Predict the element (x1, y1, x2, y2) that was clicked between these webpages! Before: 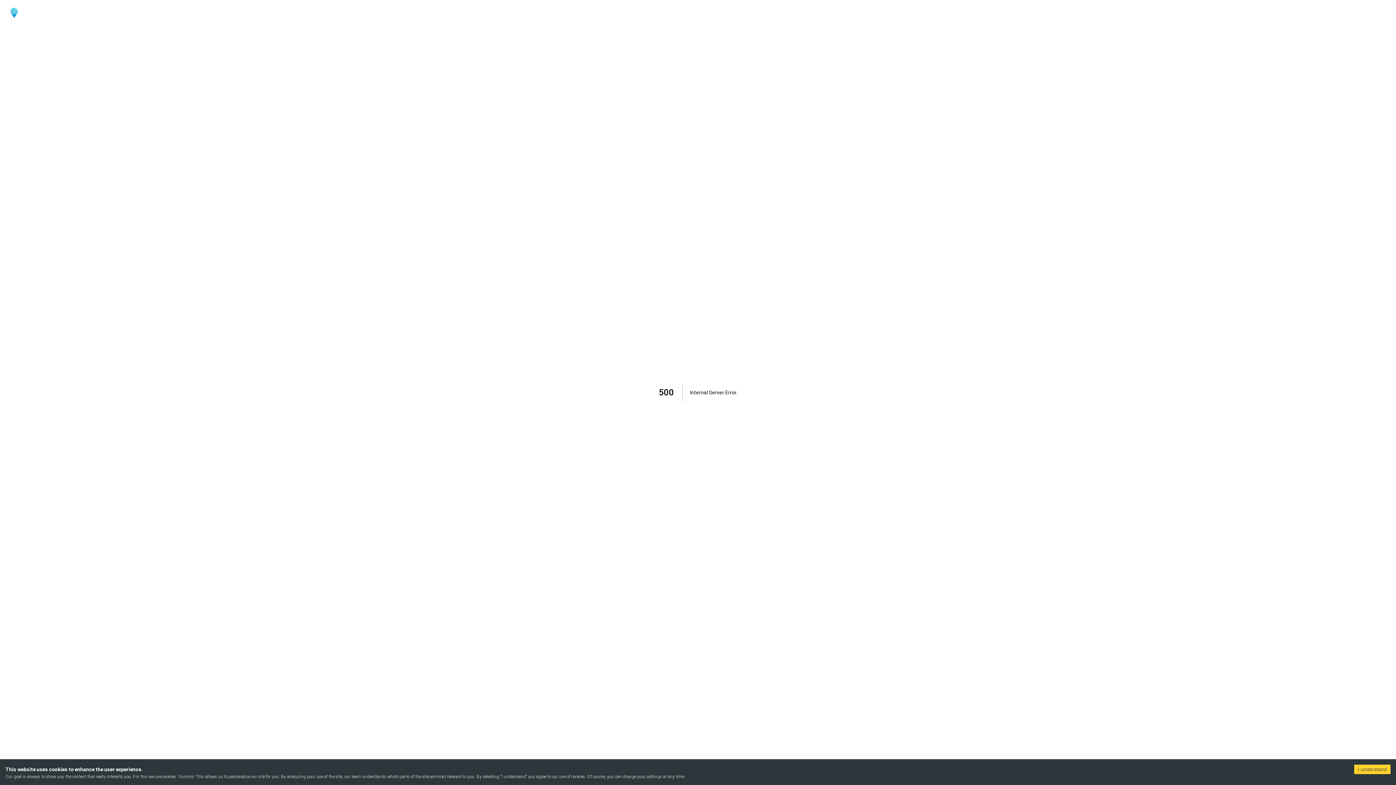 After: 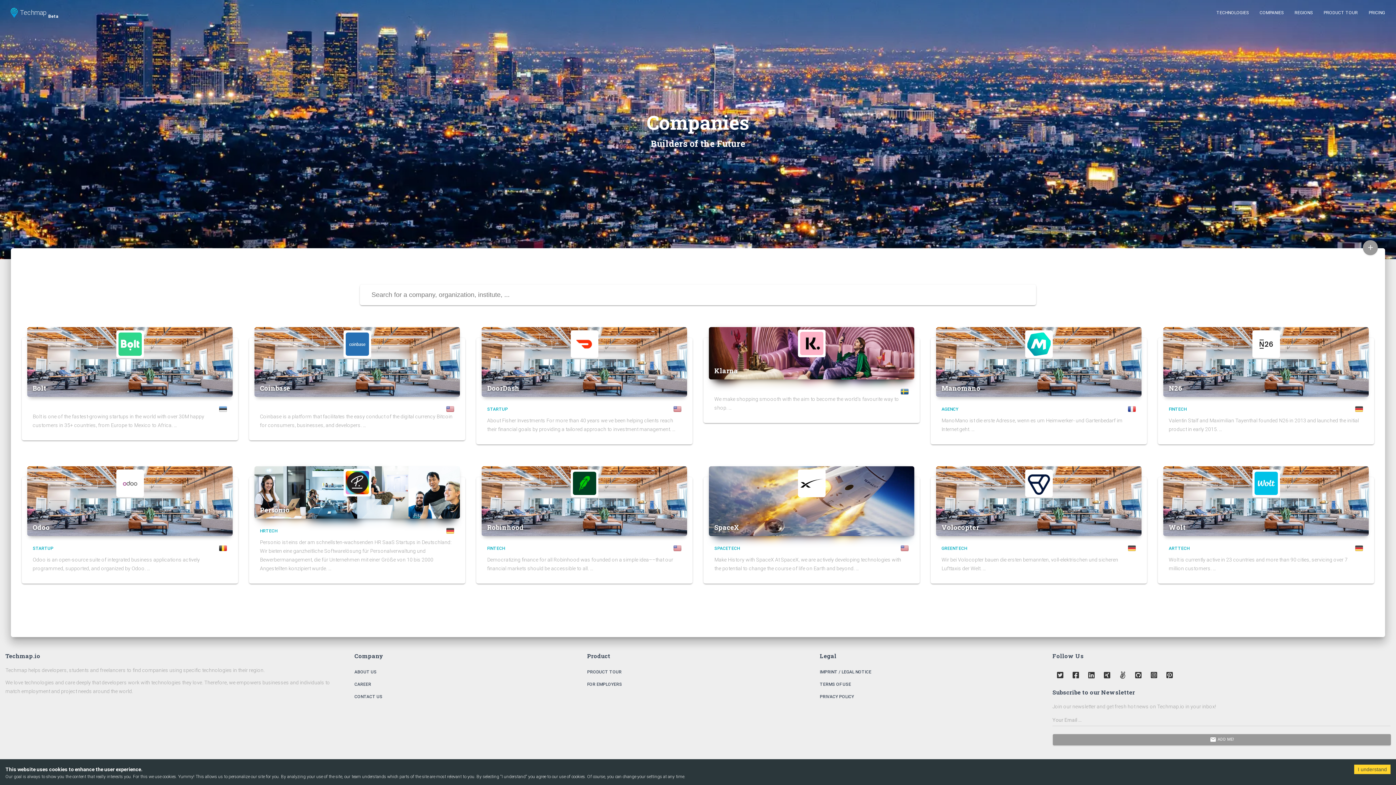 Action: bbox: (1254, 3, 1289, 21) label: COMPANIES